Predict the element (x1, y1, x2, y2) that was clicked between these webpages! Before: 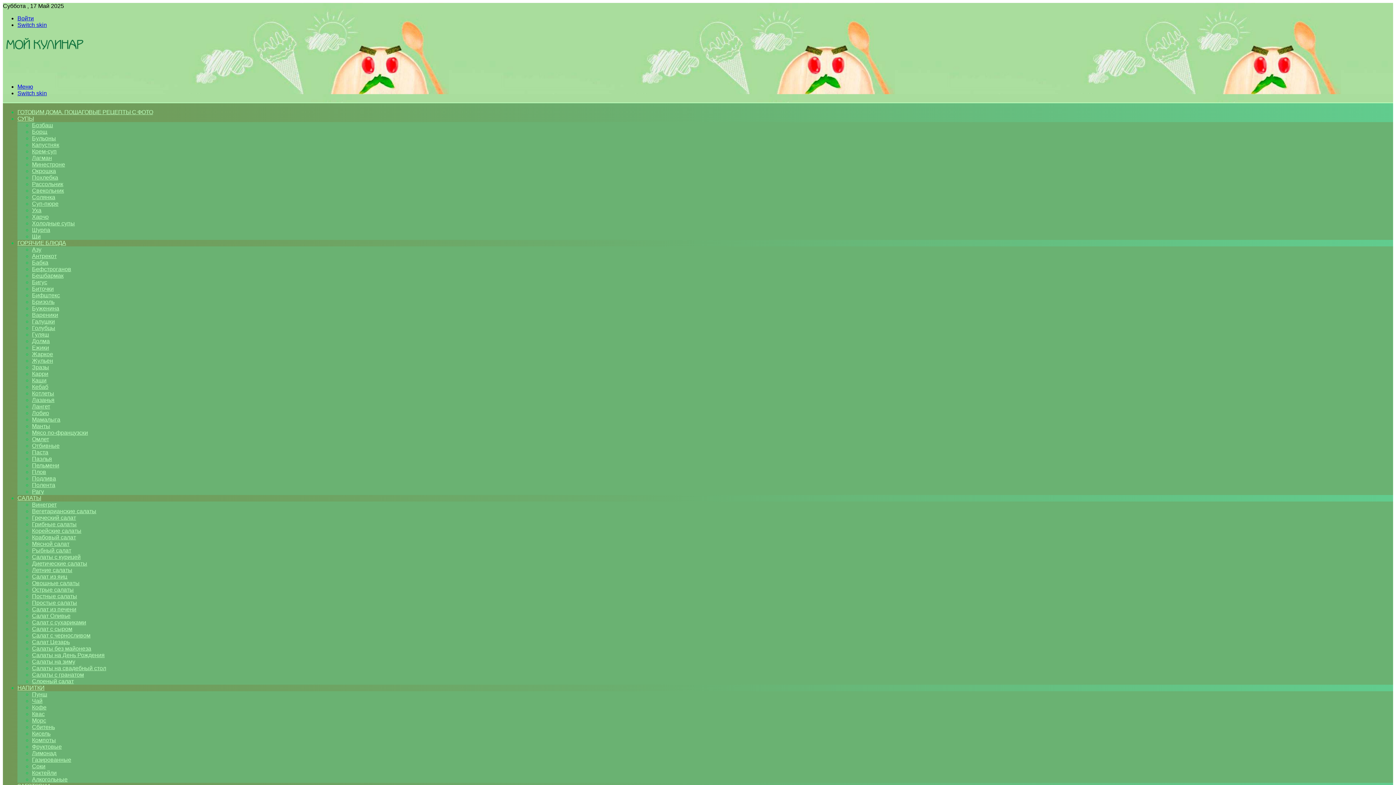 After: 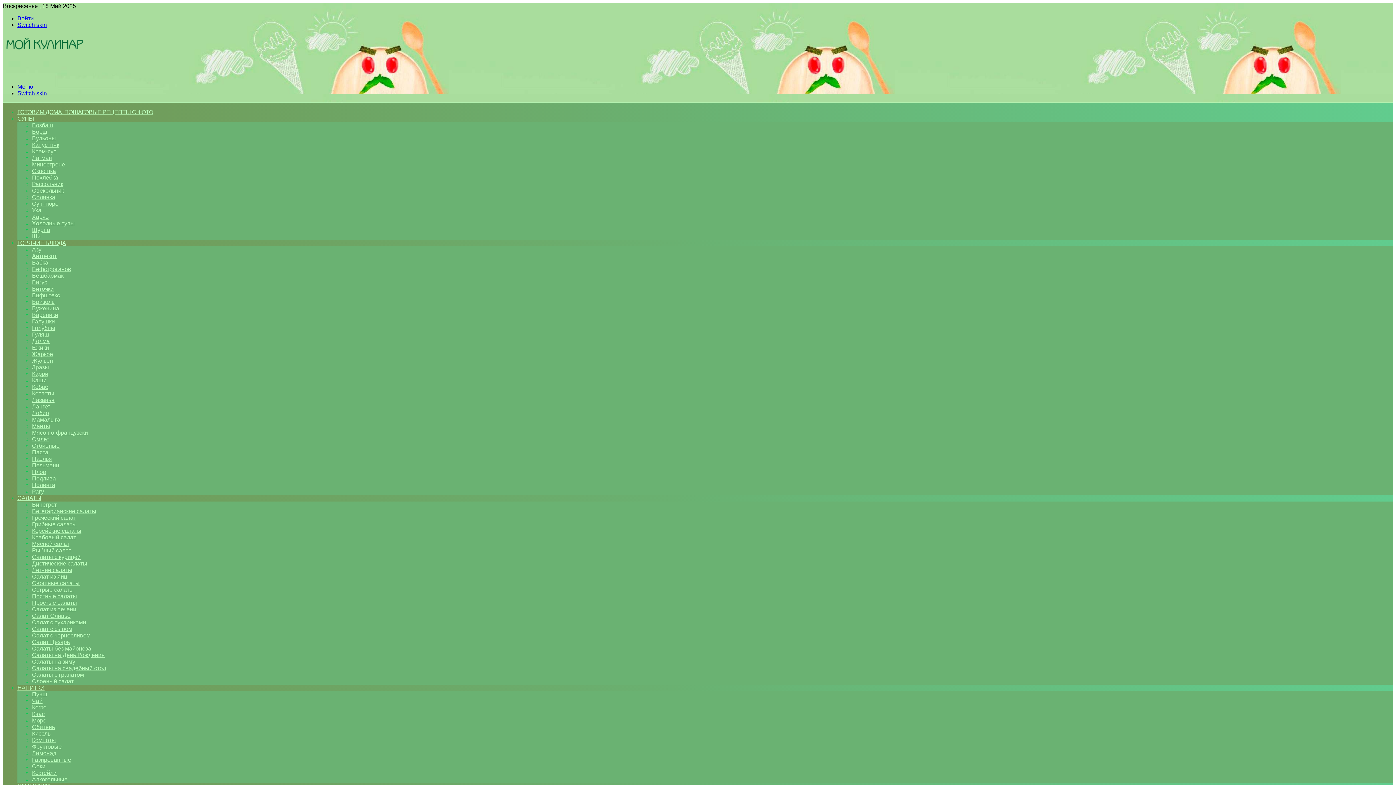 Action: label: Каши bbox: (32, 377, 46, 383)